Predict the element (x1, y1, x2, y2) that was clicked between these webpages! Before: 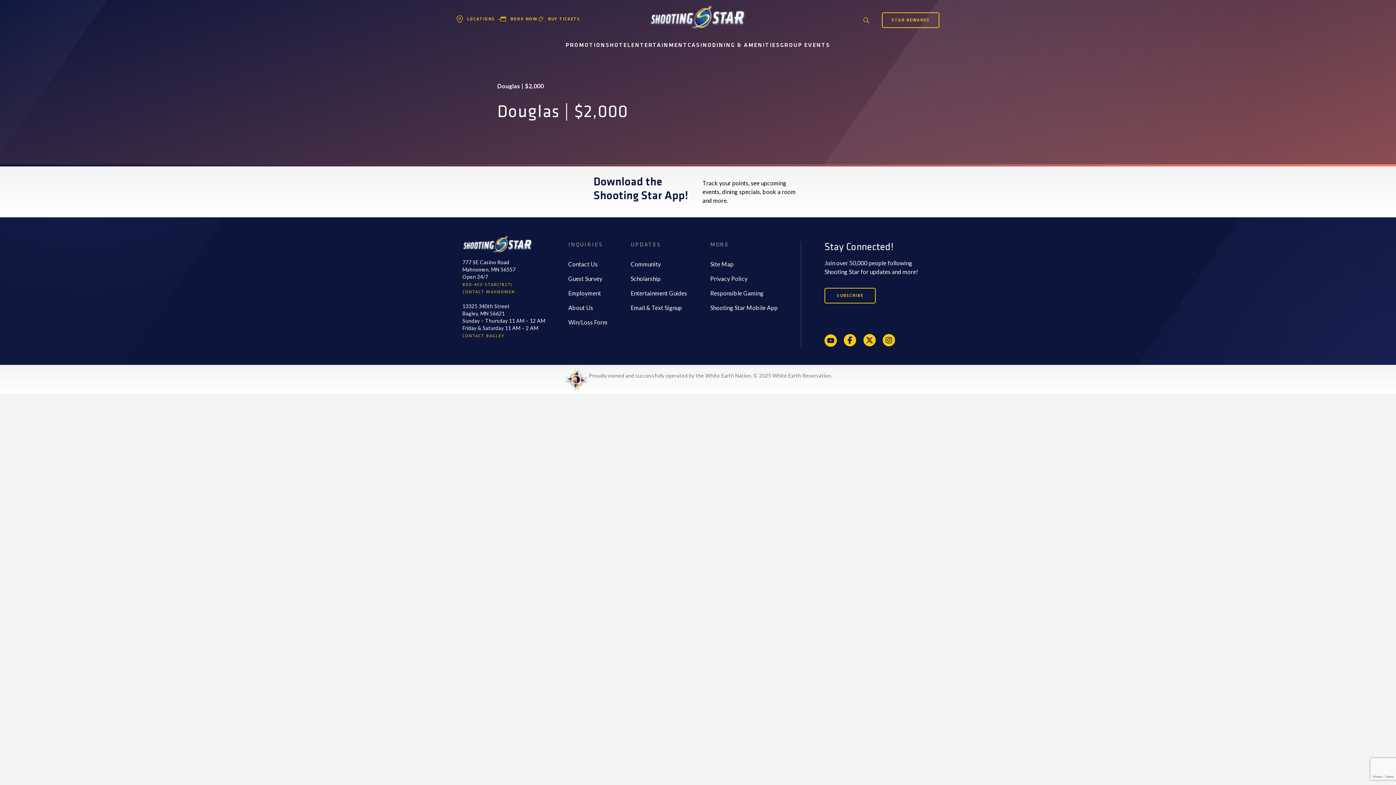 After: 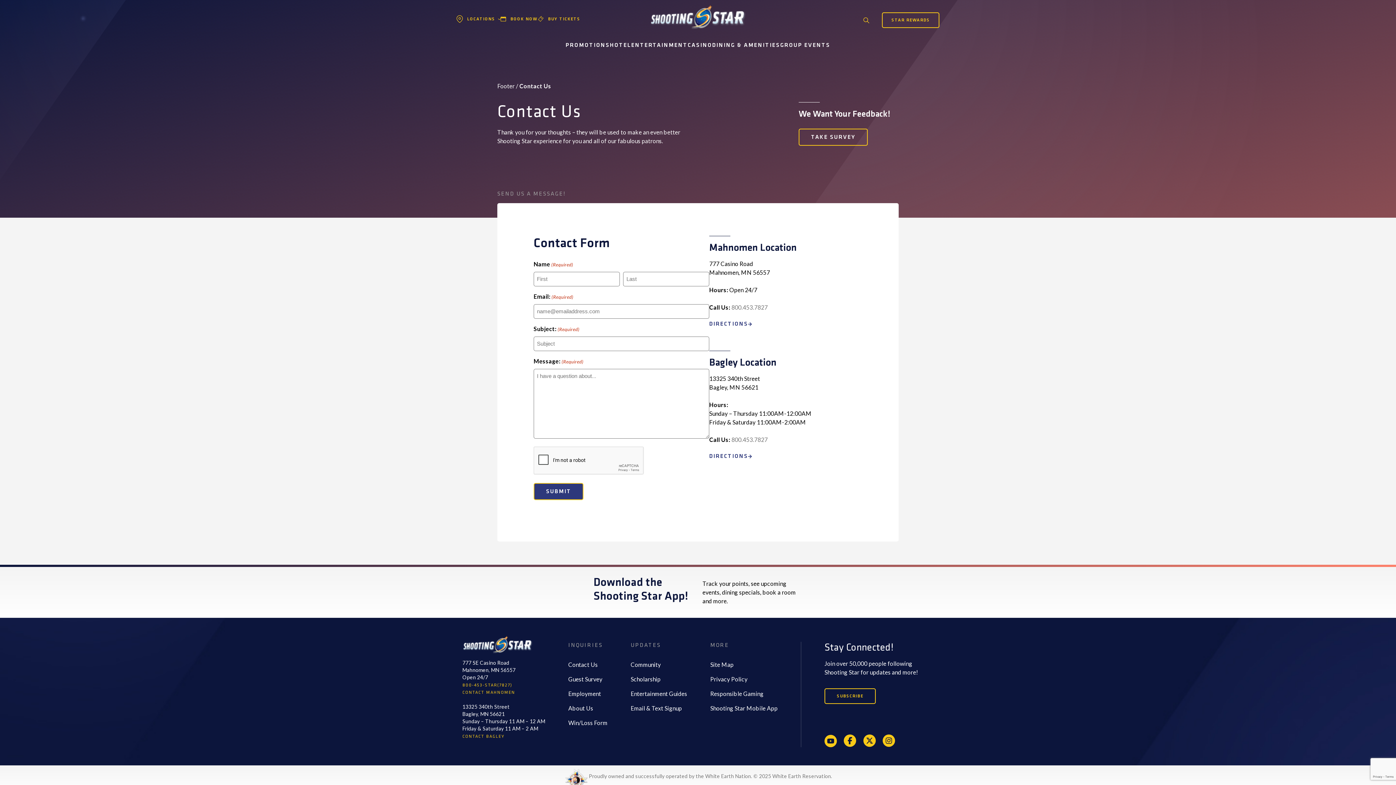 Action: bbox: (462, 289, 515, 294) label: CONTACT MAHNOMEN